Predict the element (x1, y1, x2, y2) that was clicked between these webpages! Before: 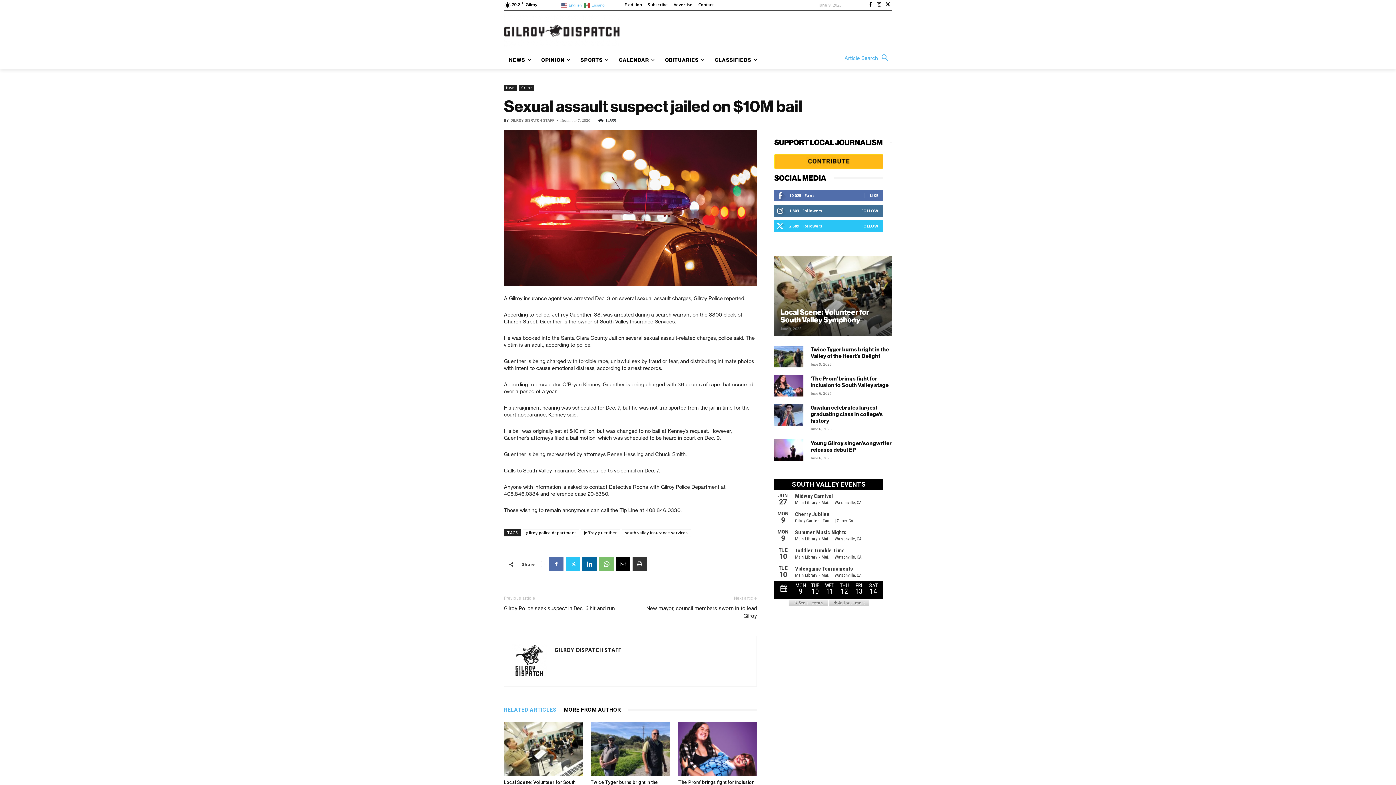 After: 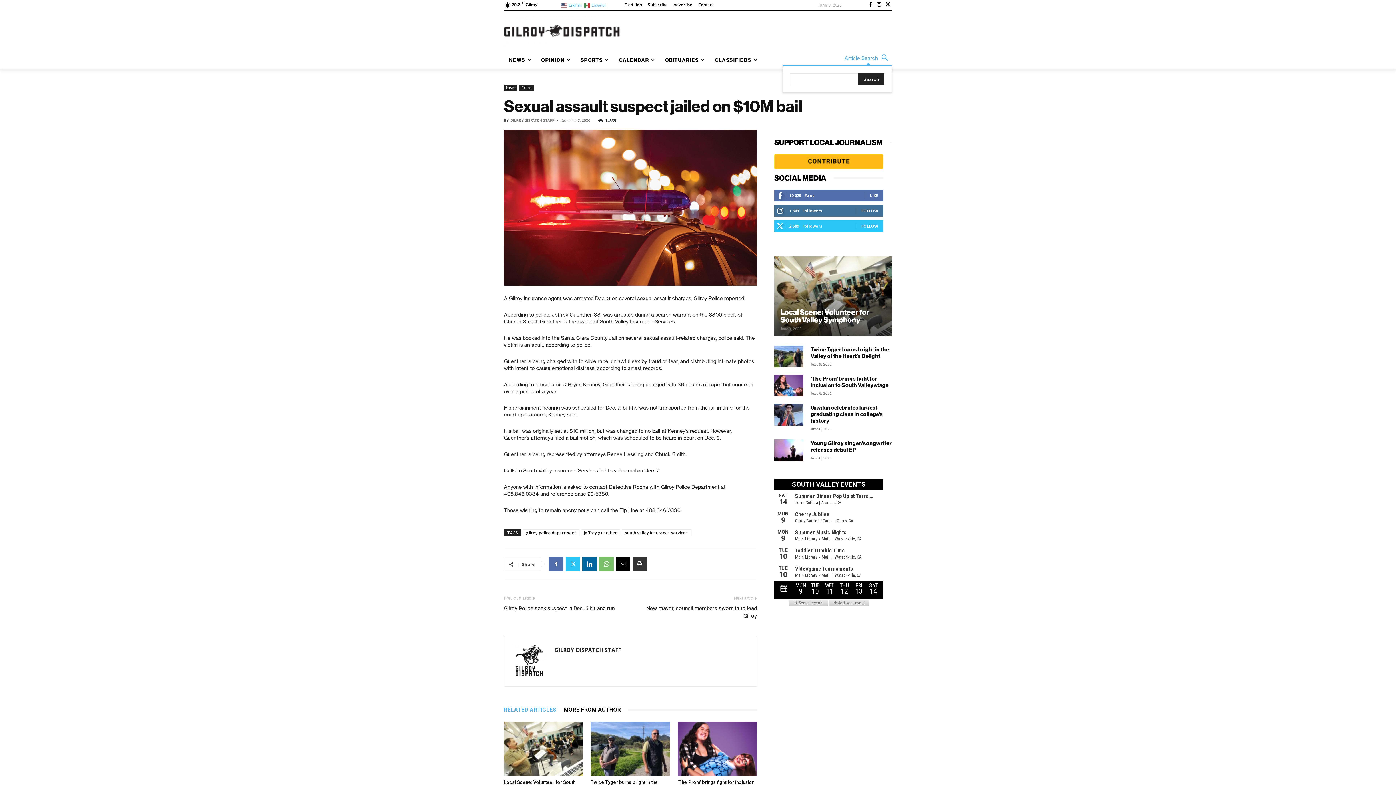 Action: label: Search bbox: (844, 51, 892, 65)